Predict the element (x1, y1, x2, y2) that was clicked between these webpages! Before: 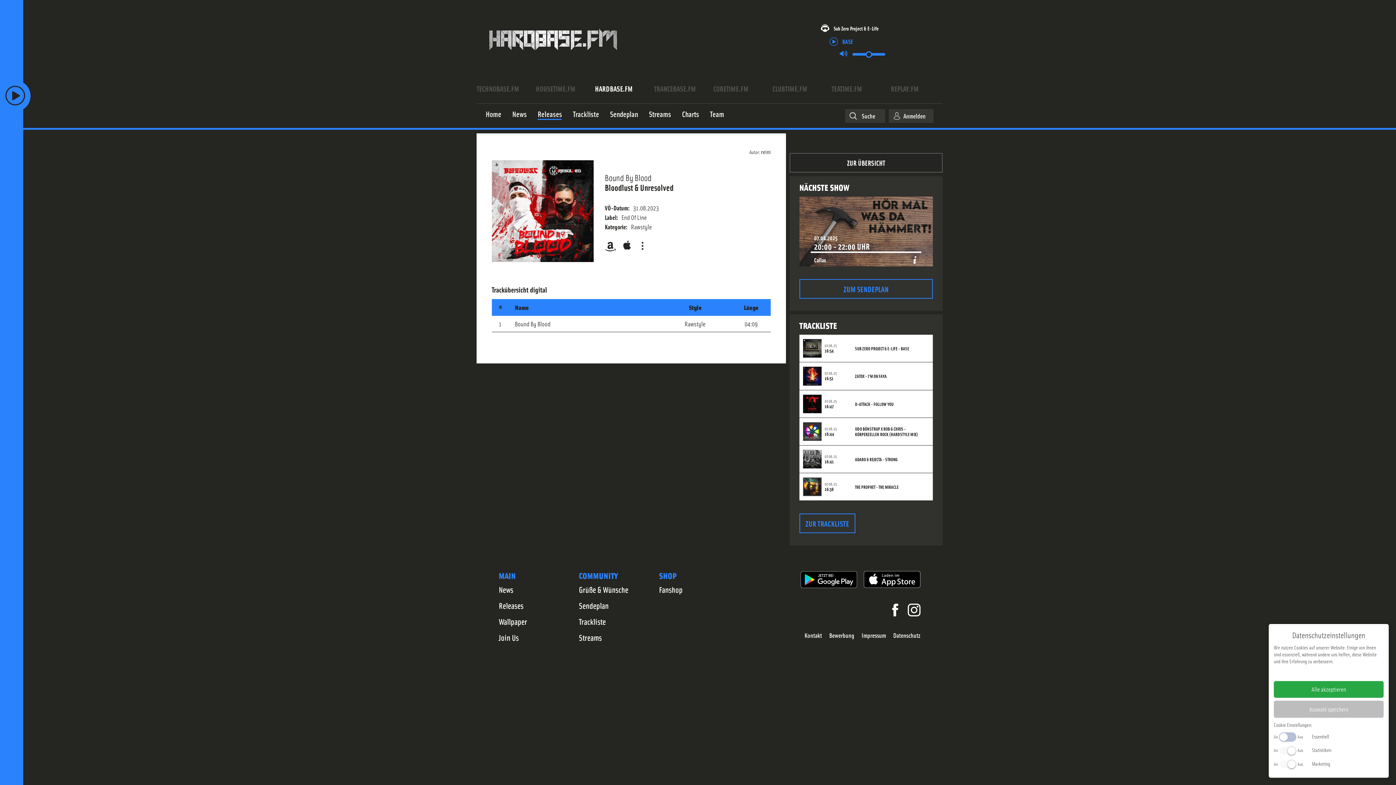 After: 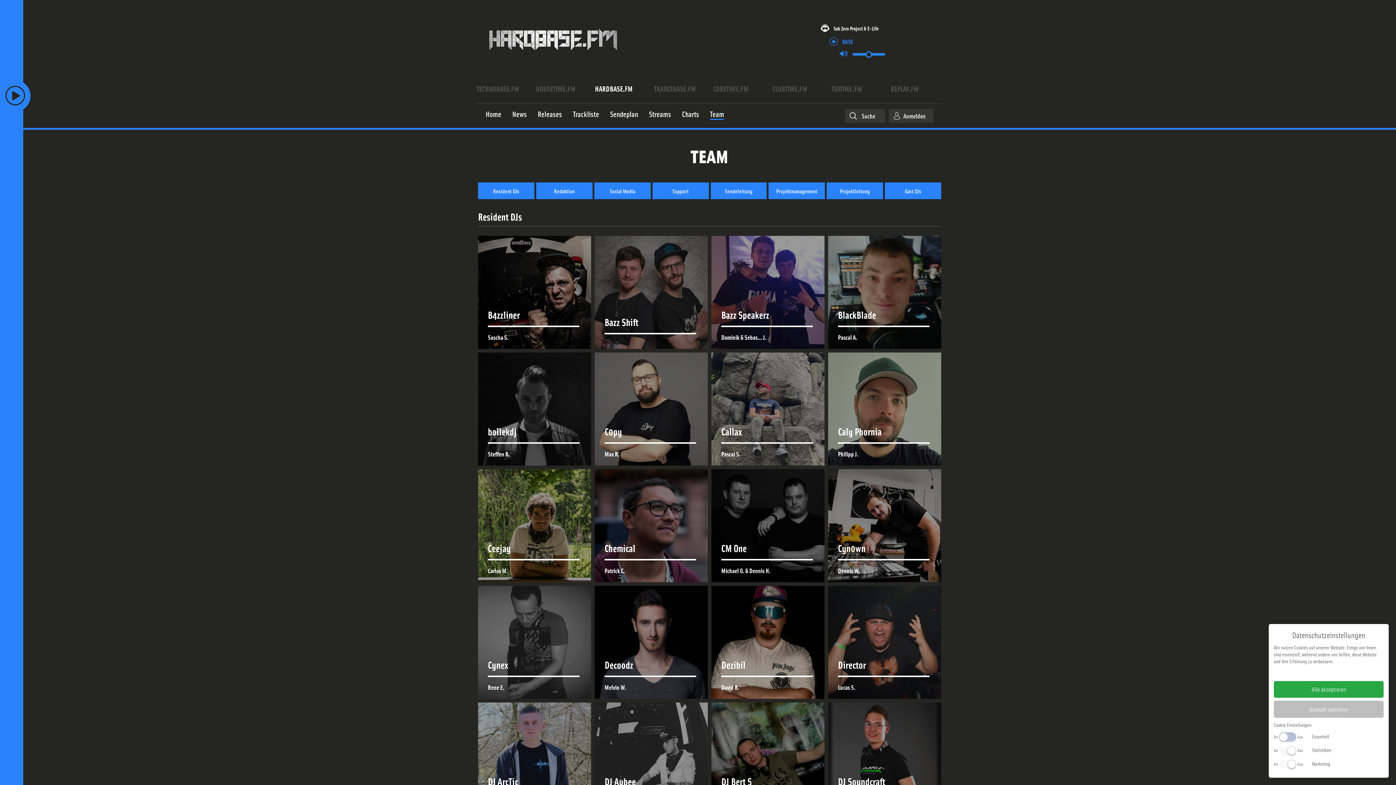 Action: bbox: (710, 109, 724, 119) label: Team